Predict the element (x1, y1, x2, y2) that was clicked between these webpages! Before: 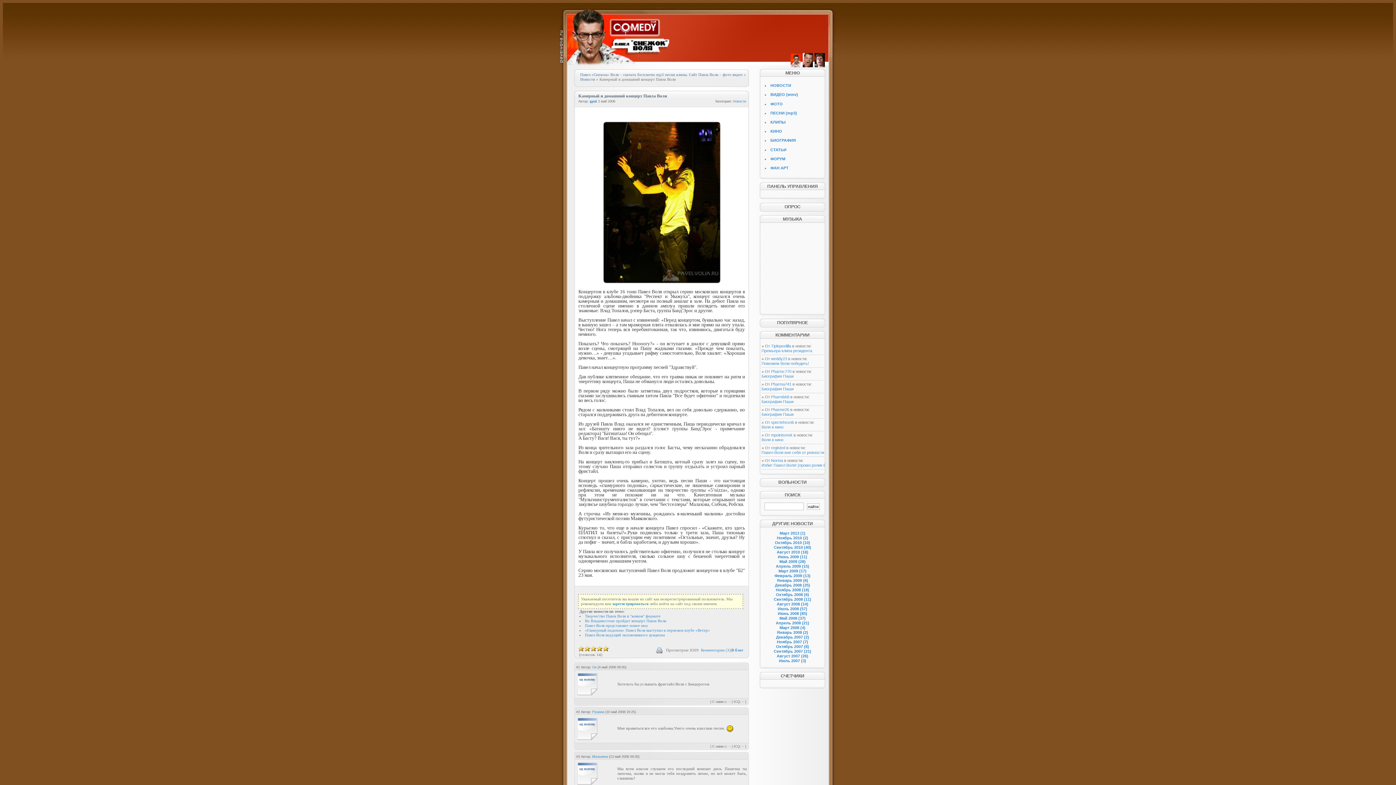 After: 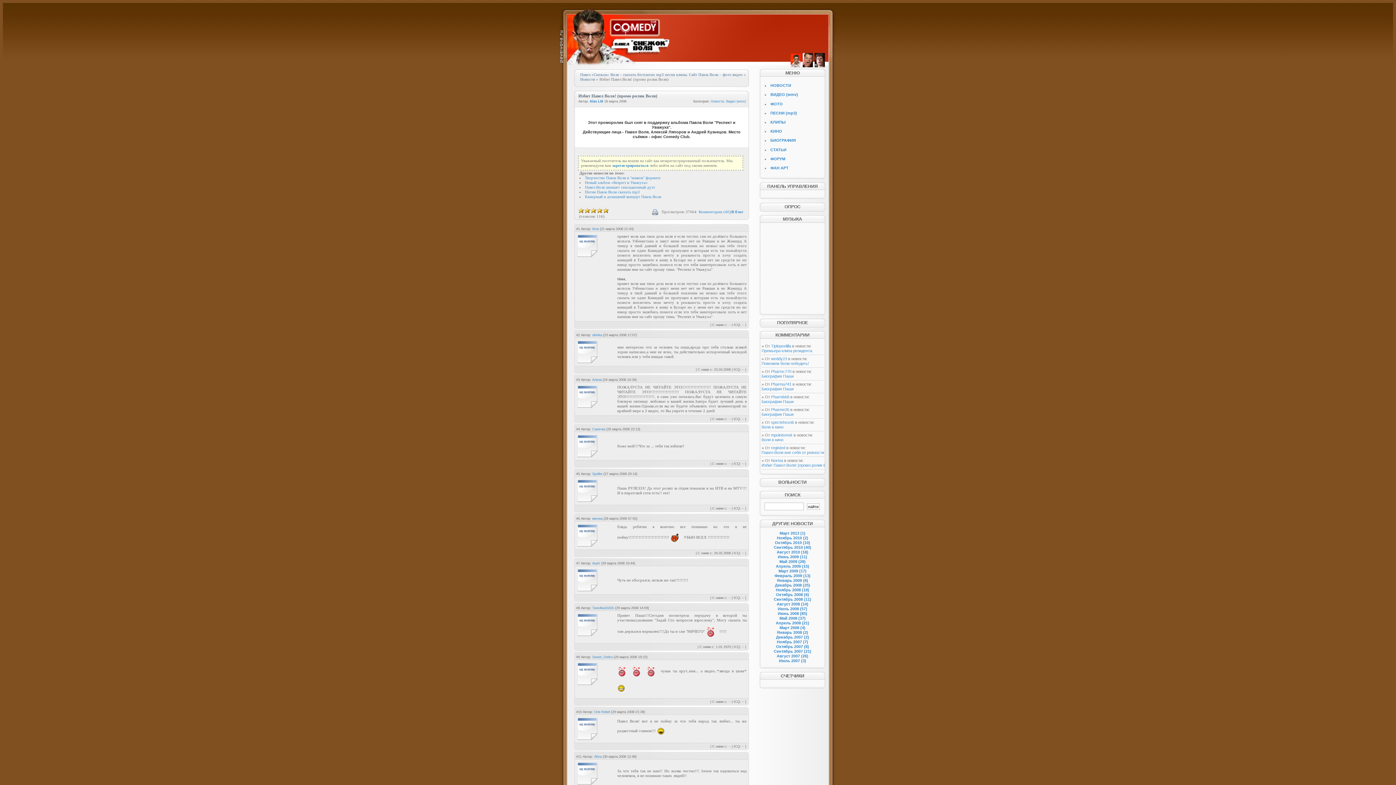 Action: bbox: (761, 463, 837, 467) label: Избит Павел Воля! (промо ролик Воли ...